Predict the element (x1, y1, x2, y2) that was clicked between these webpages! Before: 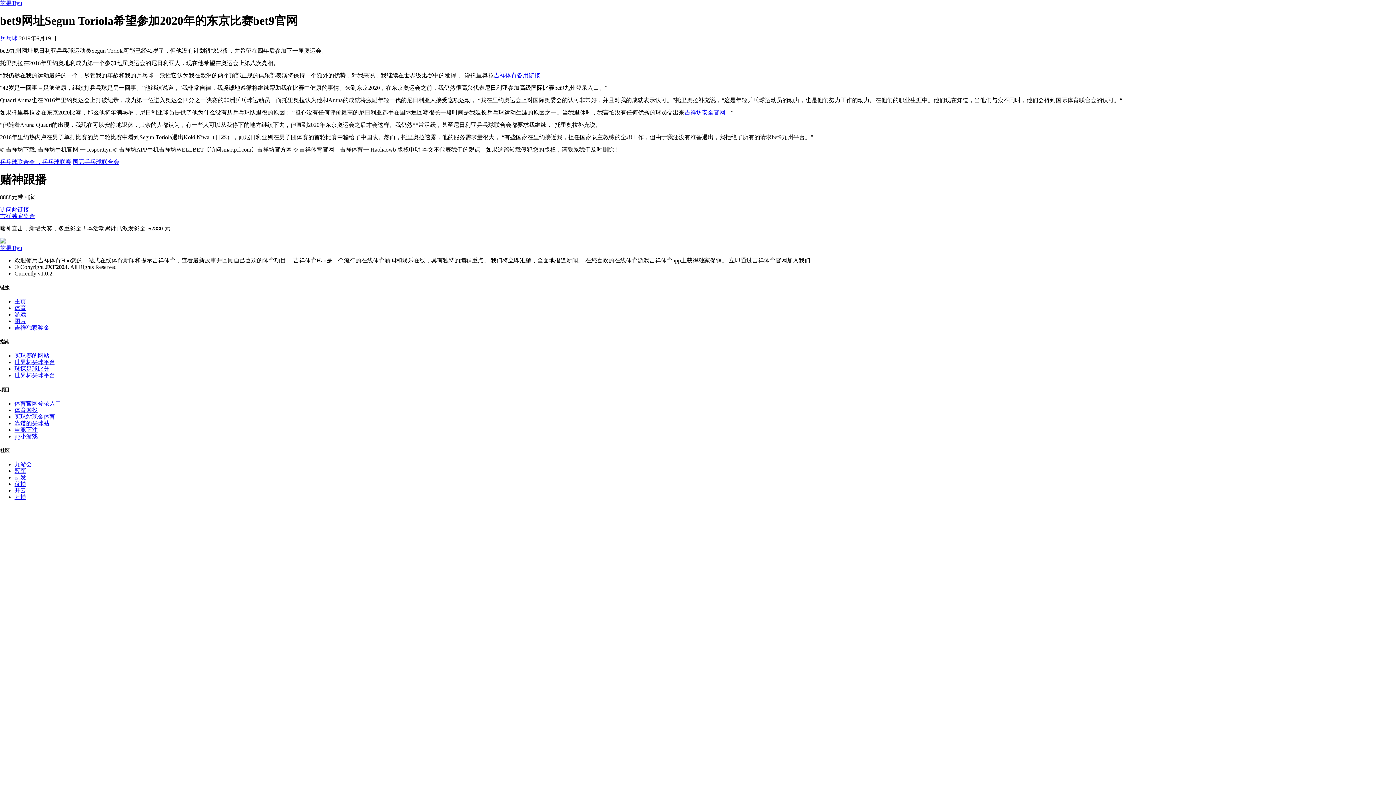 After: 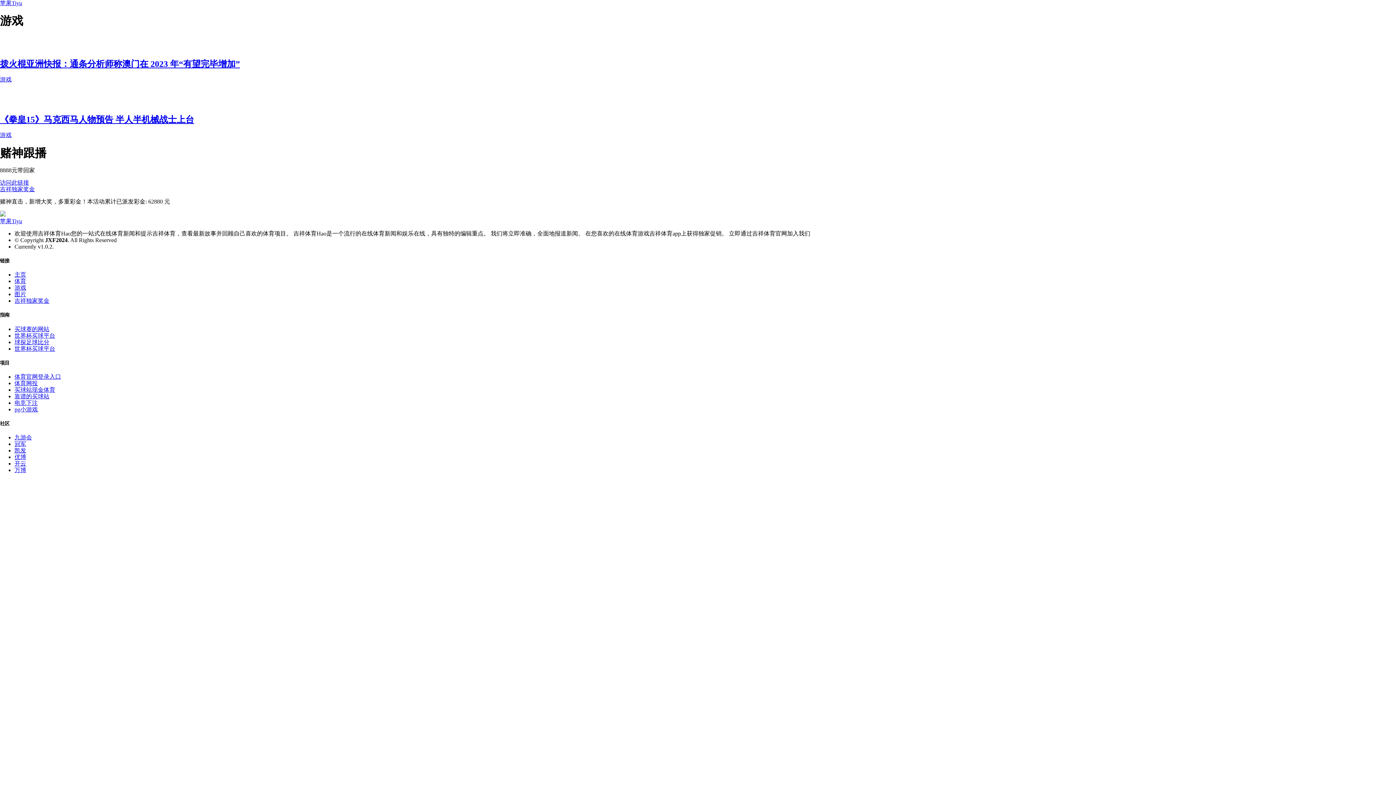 Action: label: 游戏 bbox: (14, 311, 26, 317)